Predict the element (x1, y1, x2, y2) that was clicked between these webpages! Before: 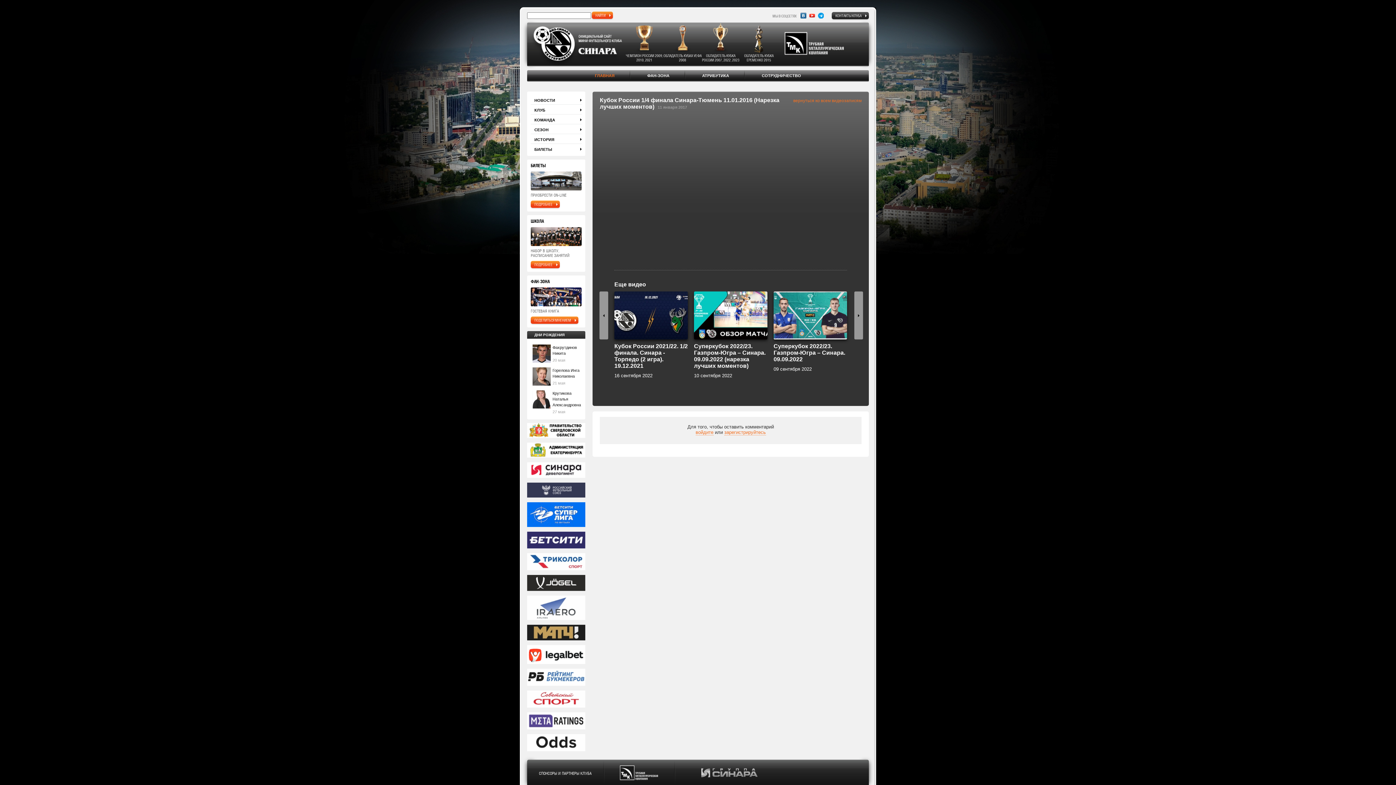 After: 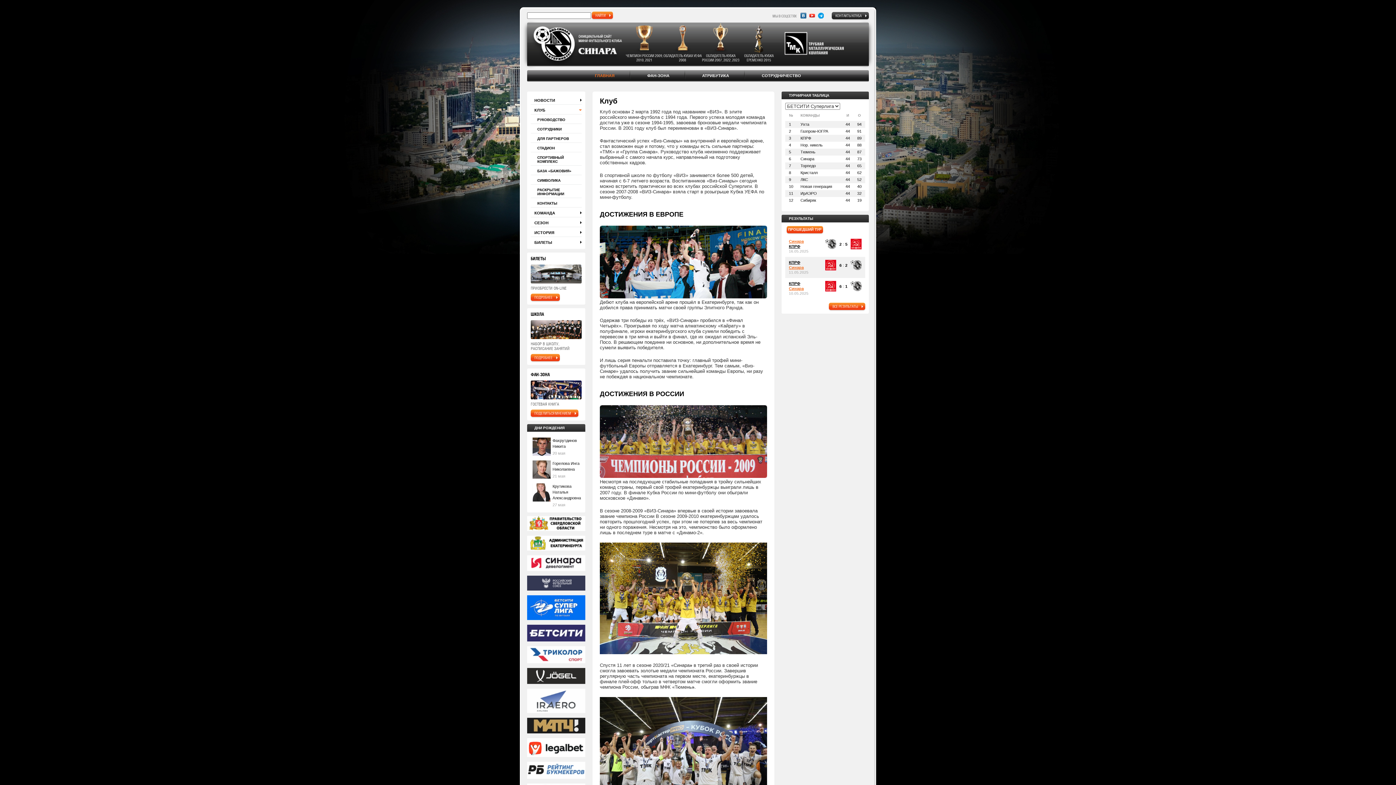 Action: bbox: (530, 105, 581, 114) label: КЛУБ